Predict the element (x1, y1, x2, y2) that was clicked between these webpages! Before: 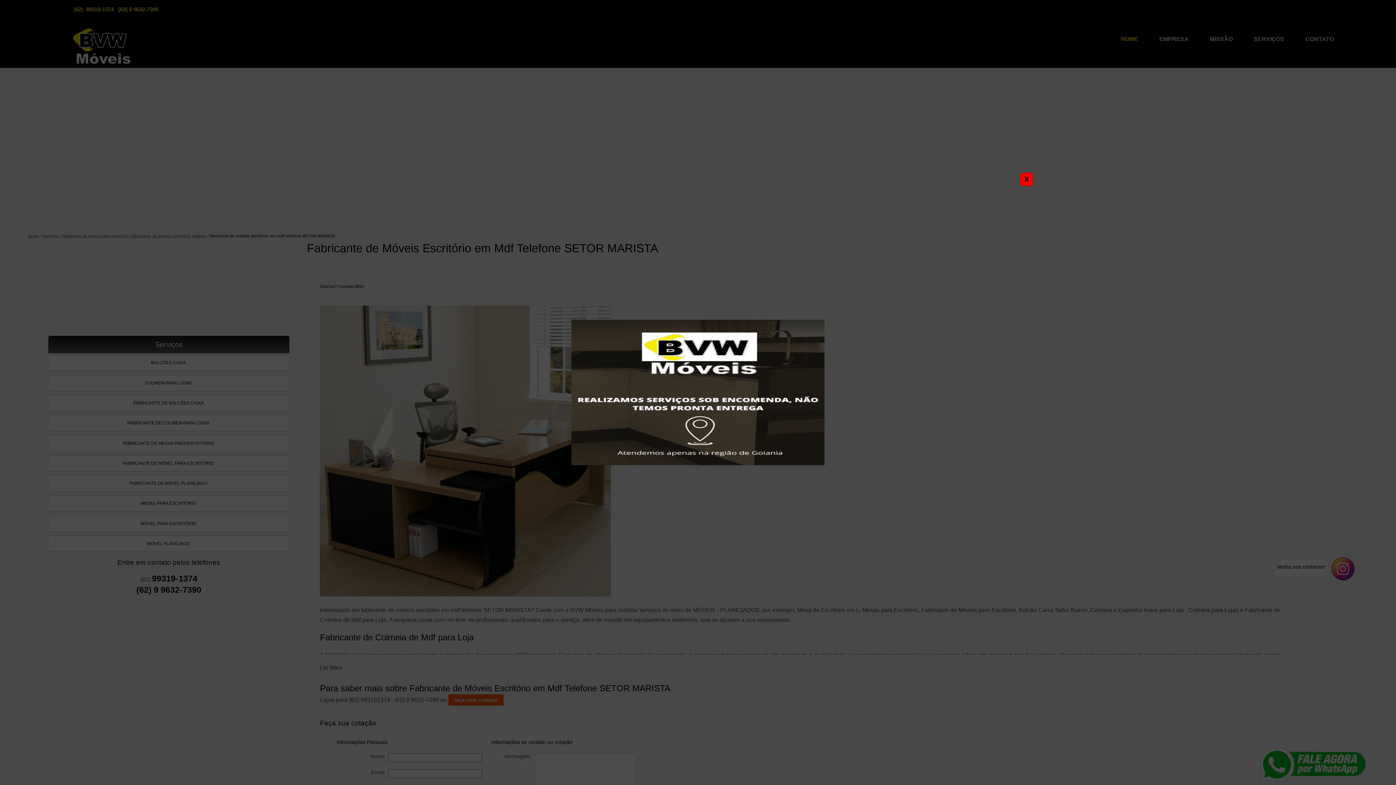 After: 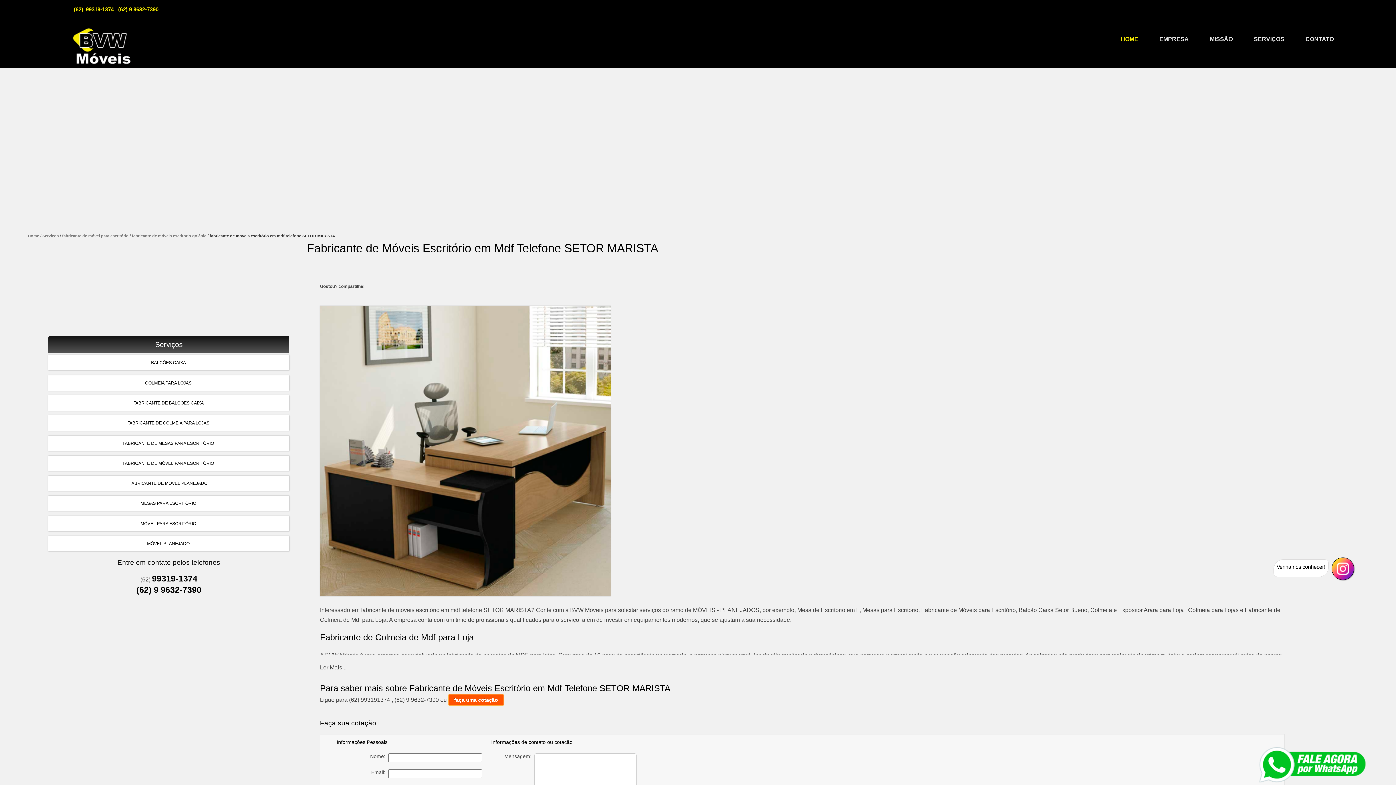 Action: bbox: (1020, 172, 1033, 186) label: X